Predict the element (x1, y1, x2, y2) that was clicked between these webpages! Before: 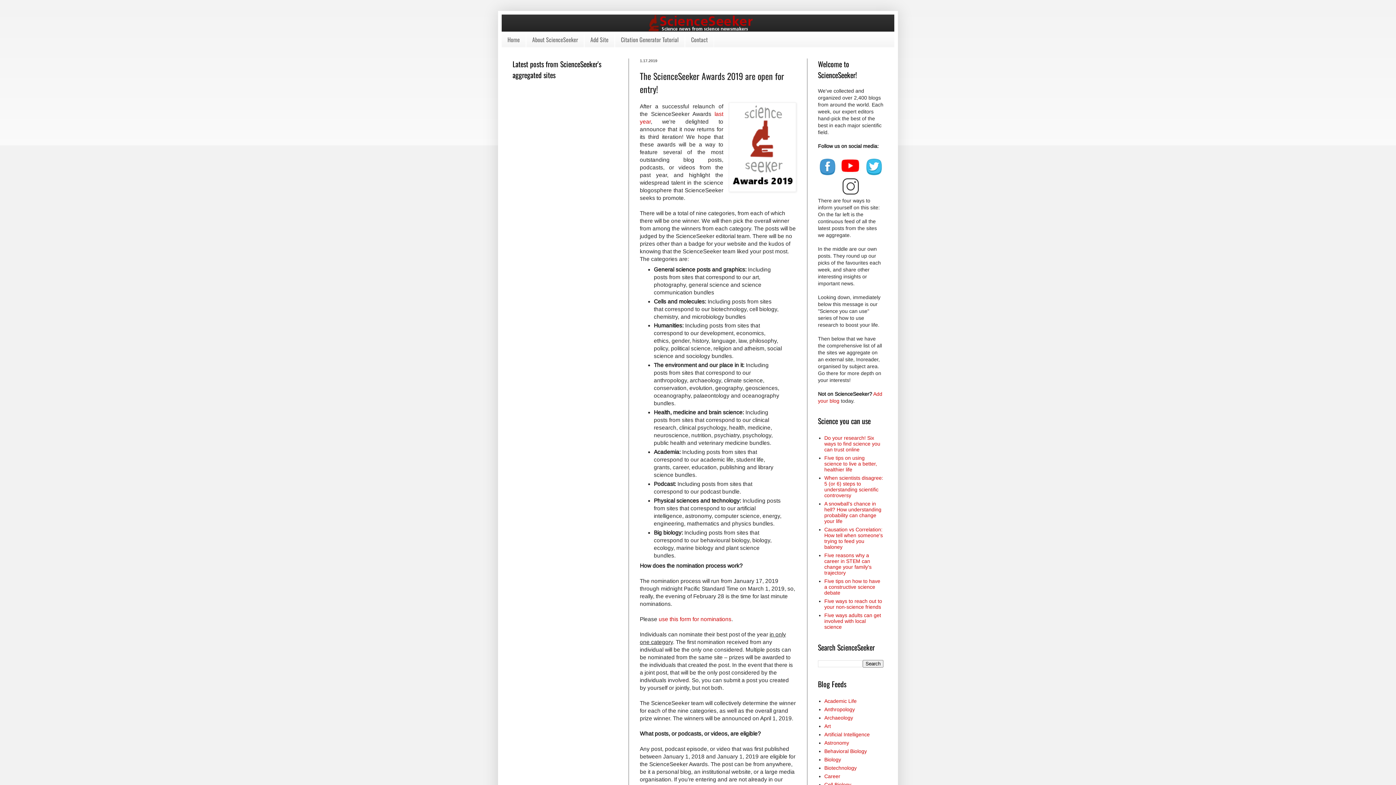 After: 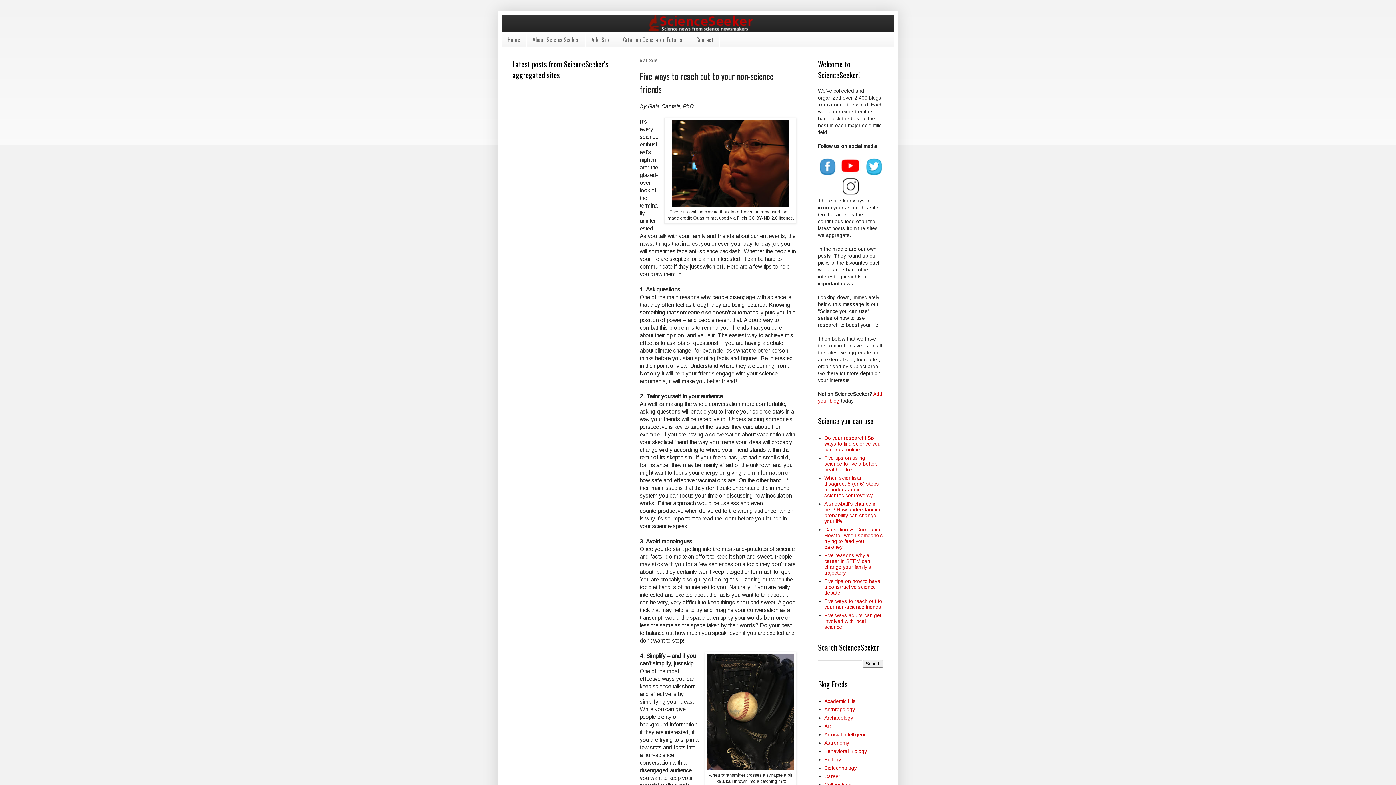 Action: bbox: (824, 598, 882, 610) label: Five ways to reach out to your non-science friends